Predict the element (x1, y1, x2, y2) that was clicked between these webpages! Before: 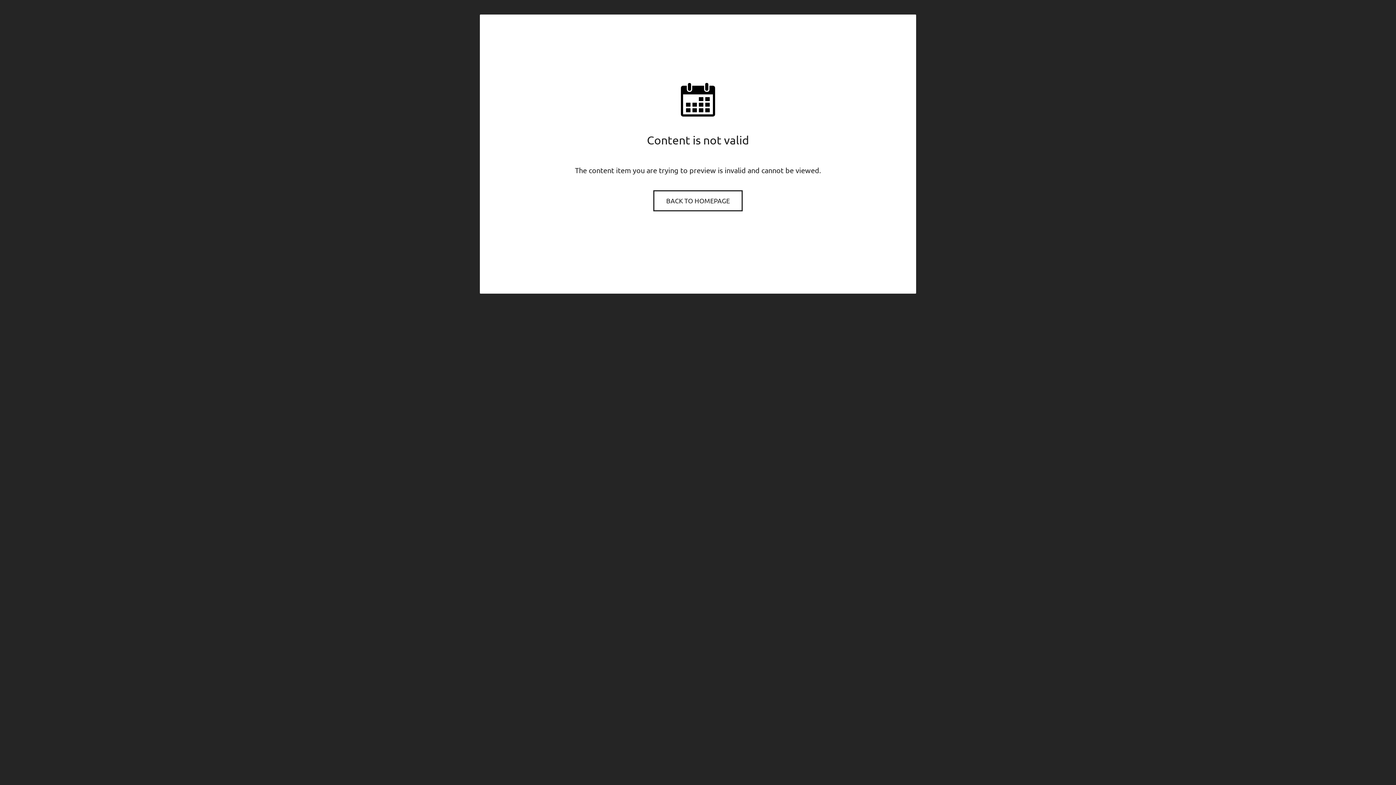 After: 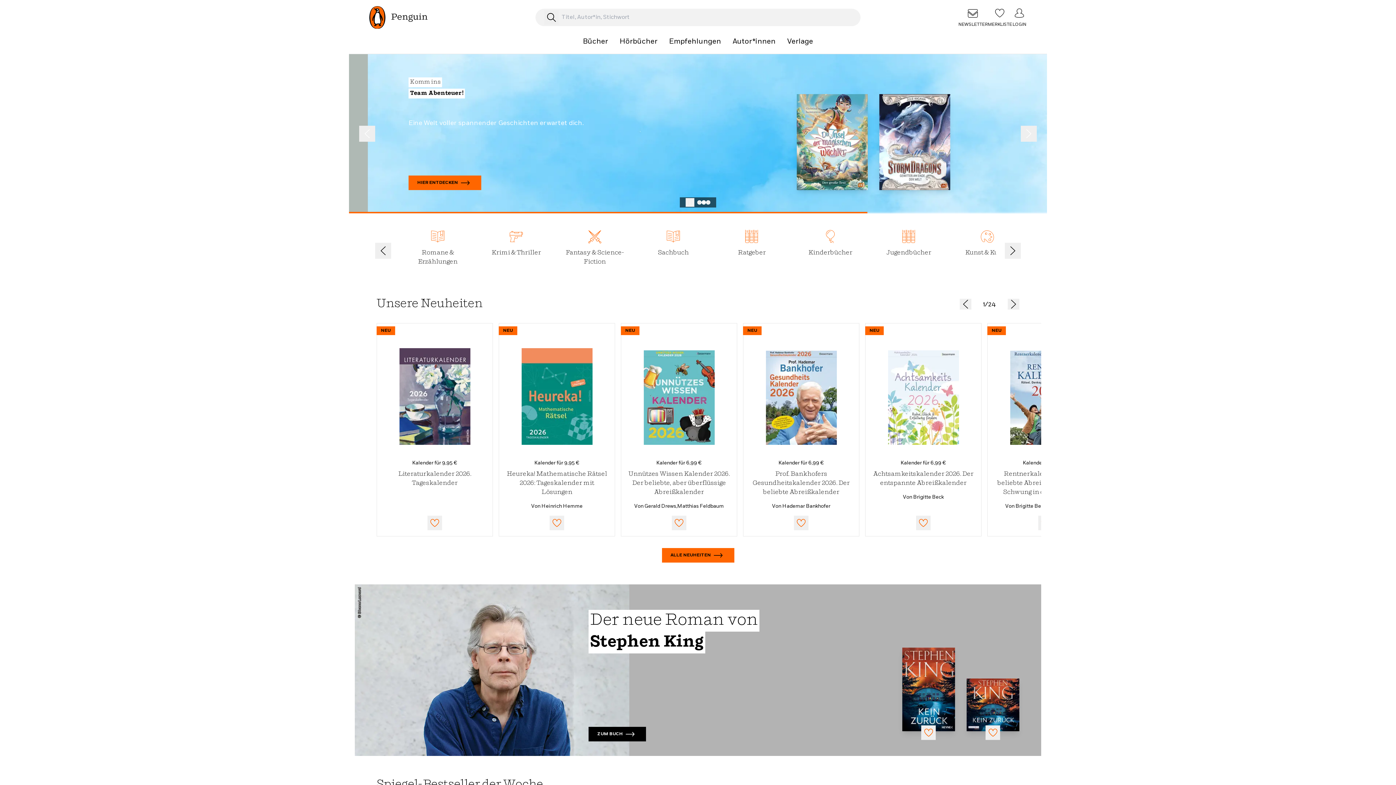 Action: label: BACK TO HOMEPAGE bbox: (654, 191, 741, 210)